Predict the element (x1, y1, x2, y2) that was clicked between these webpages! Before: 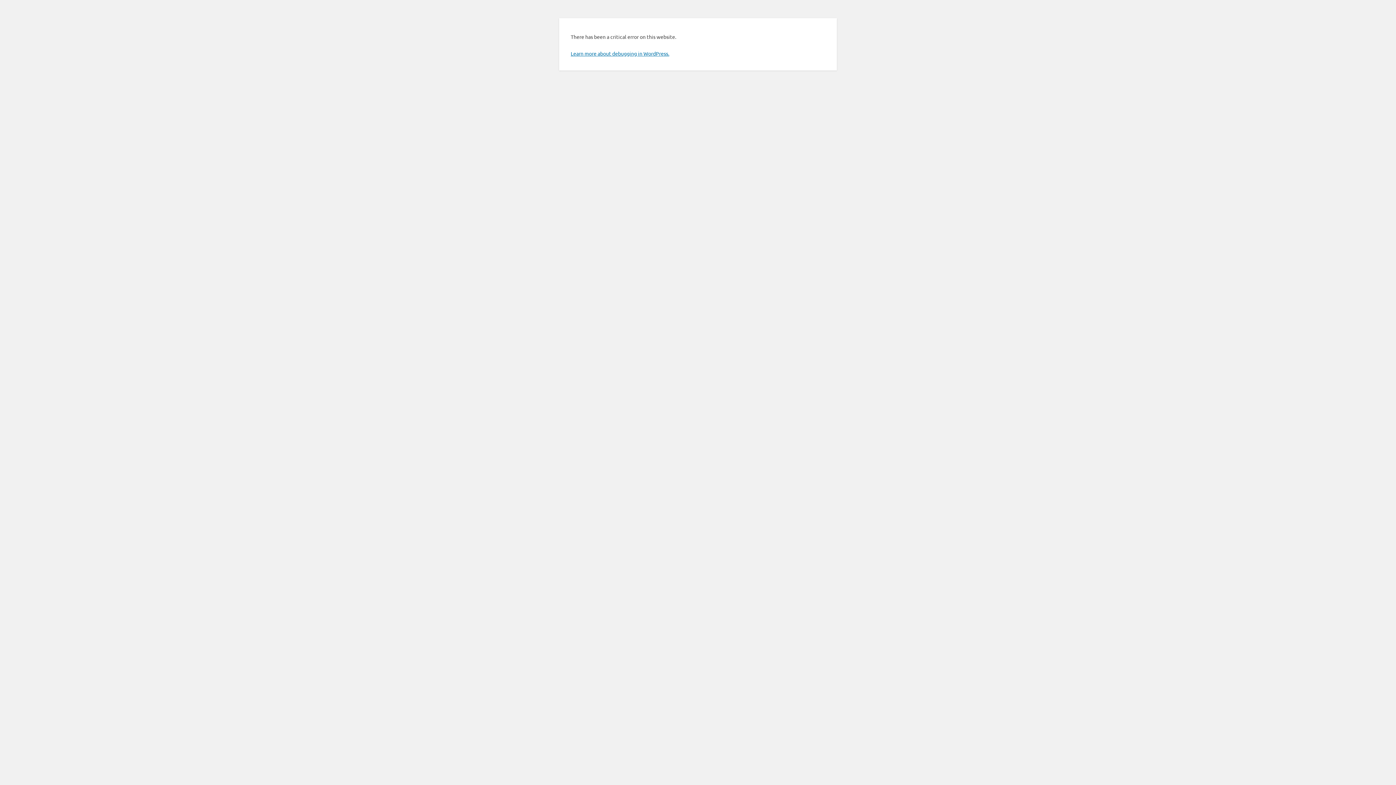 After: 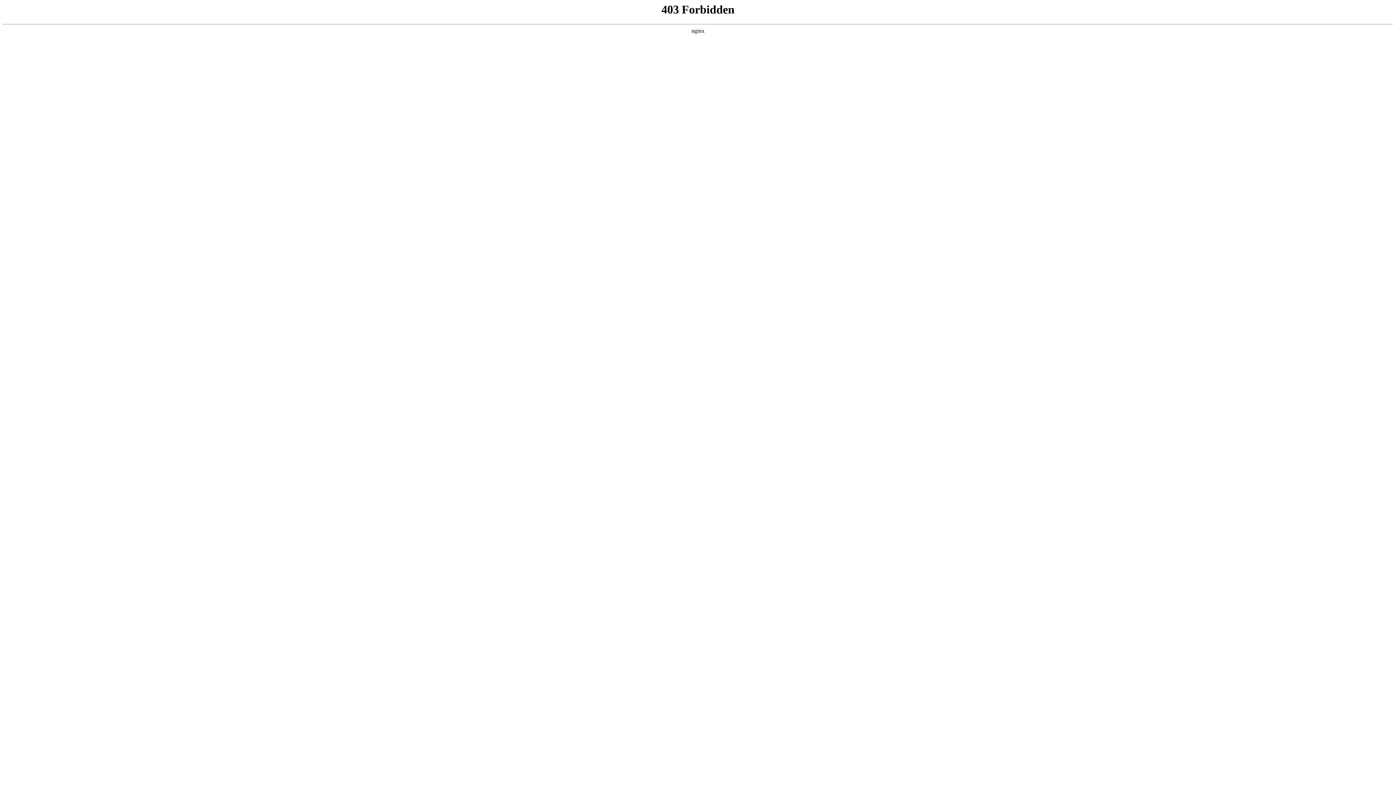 Action: bbox: (570, 50, 669, 56) label: Learn more about debugging in WordPress.